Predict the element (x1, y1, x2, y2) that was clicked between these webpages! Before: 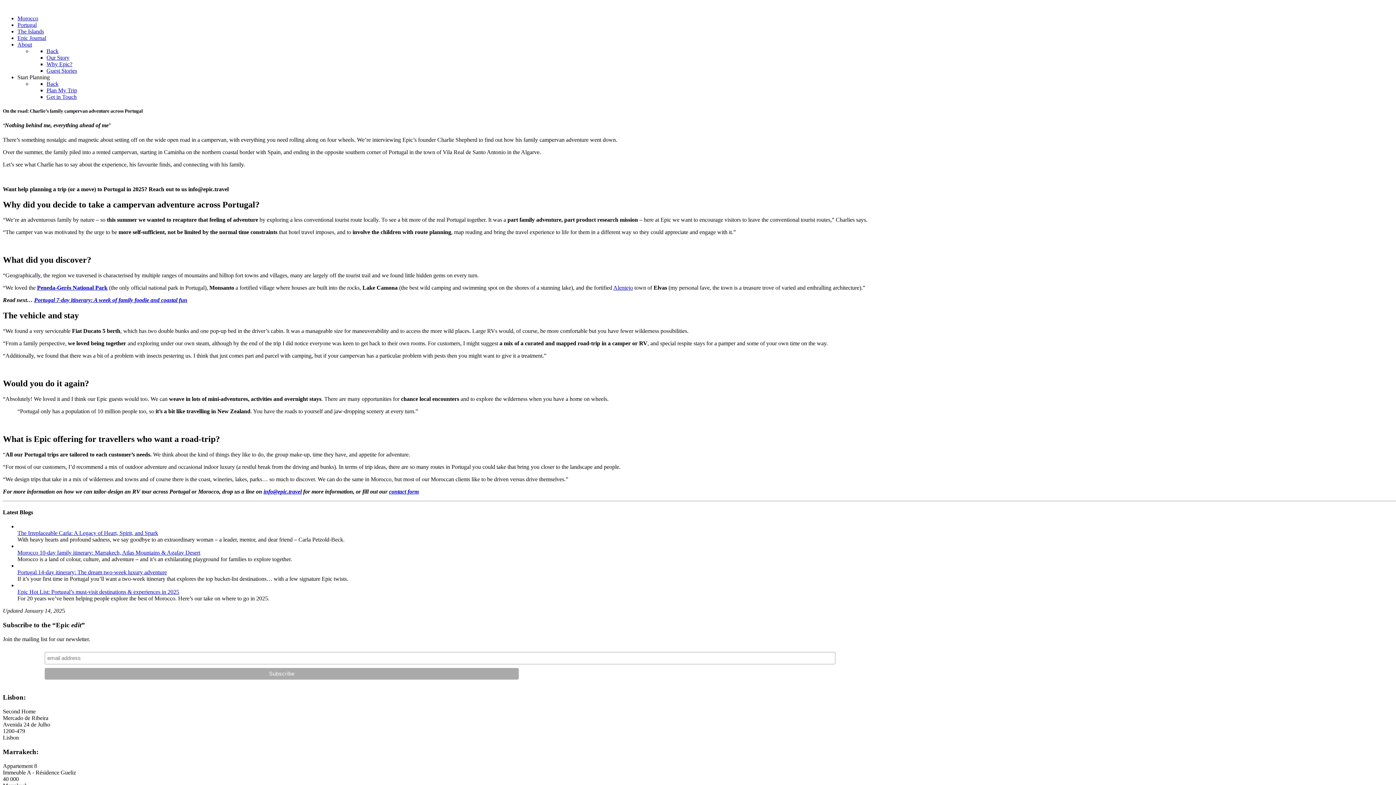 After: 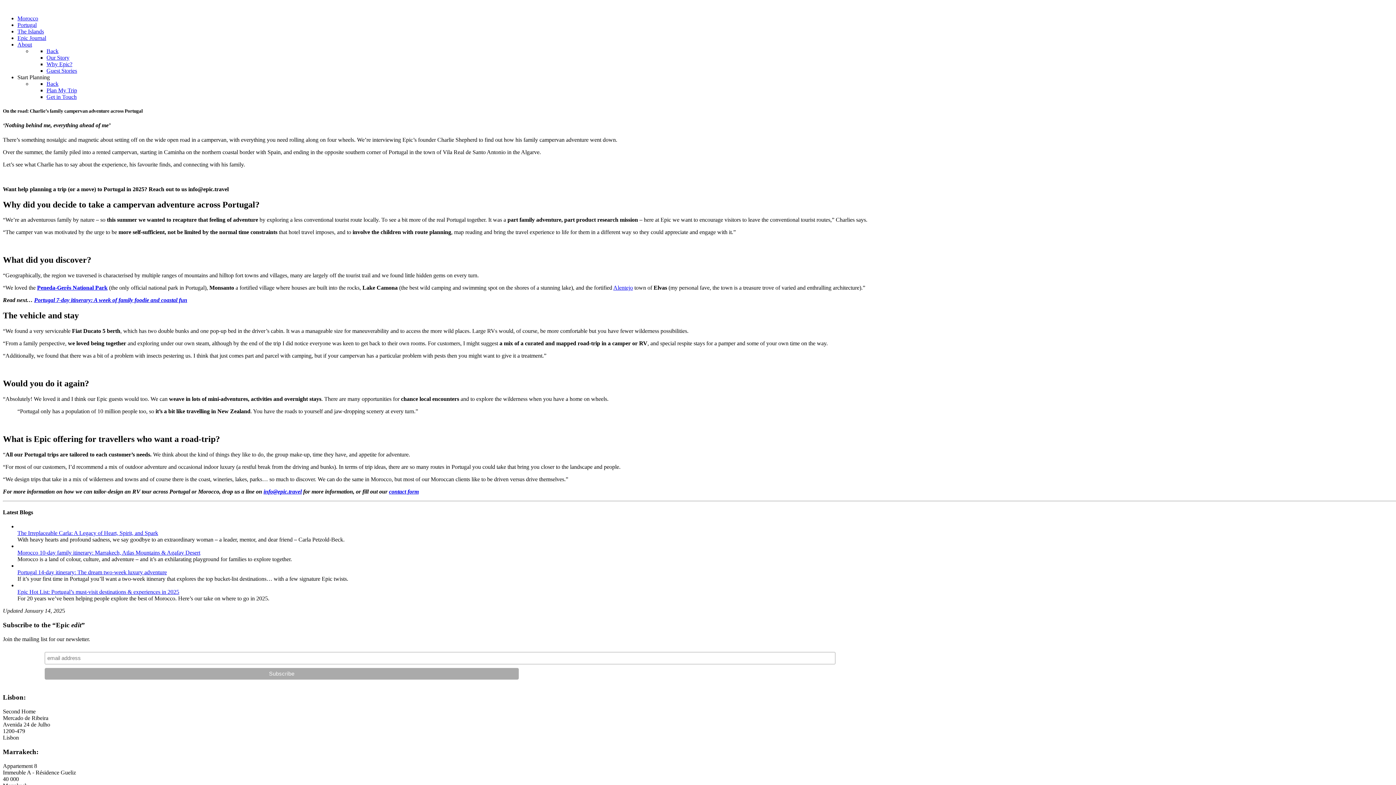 Action: label: Back bbox: (46, 48, 58, 54)